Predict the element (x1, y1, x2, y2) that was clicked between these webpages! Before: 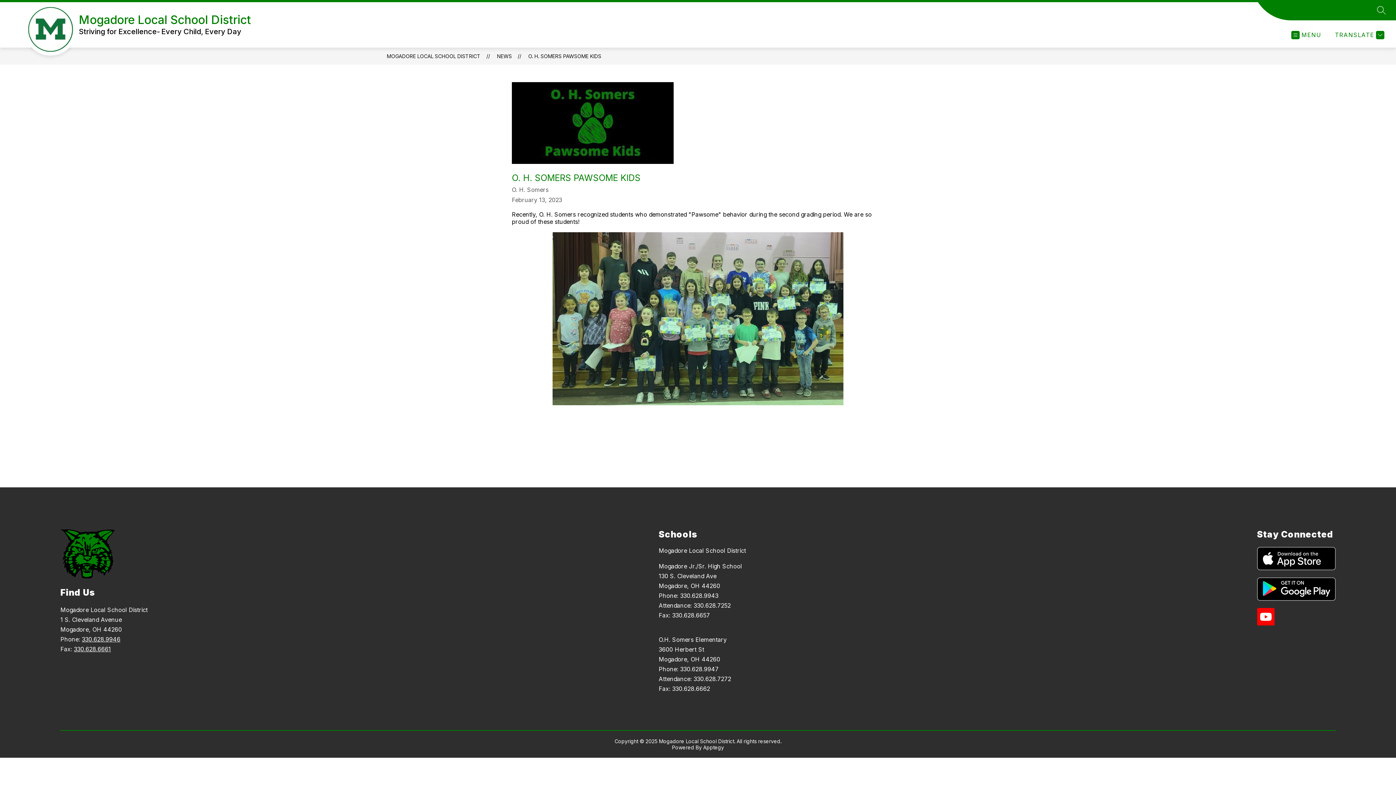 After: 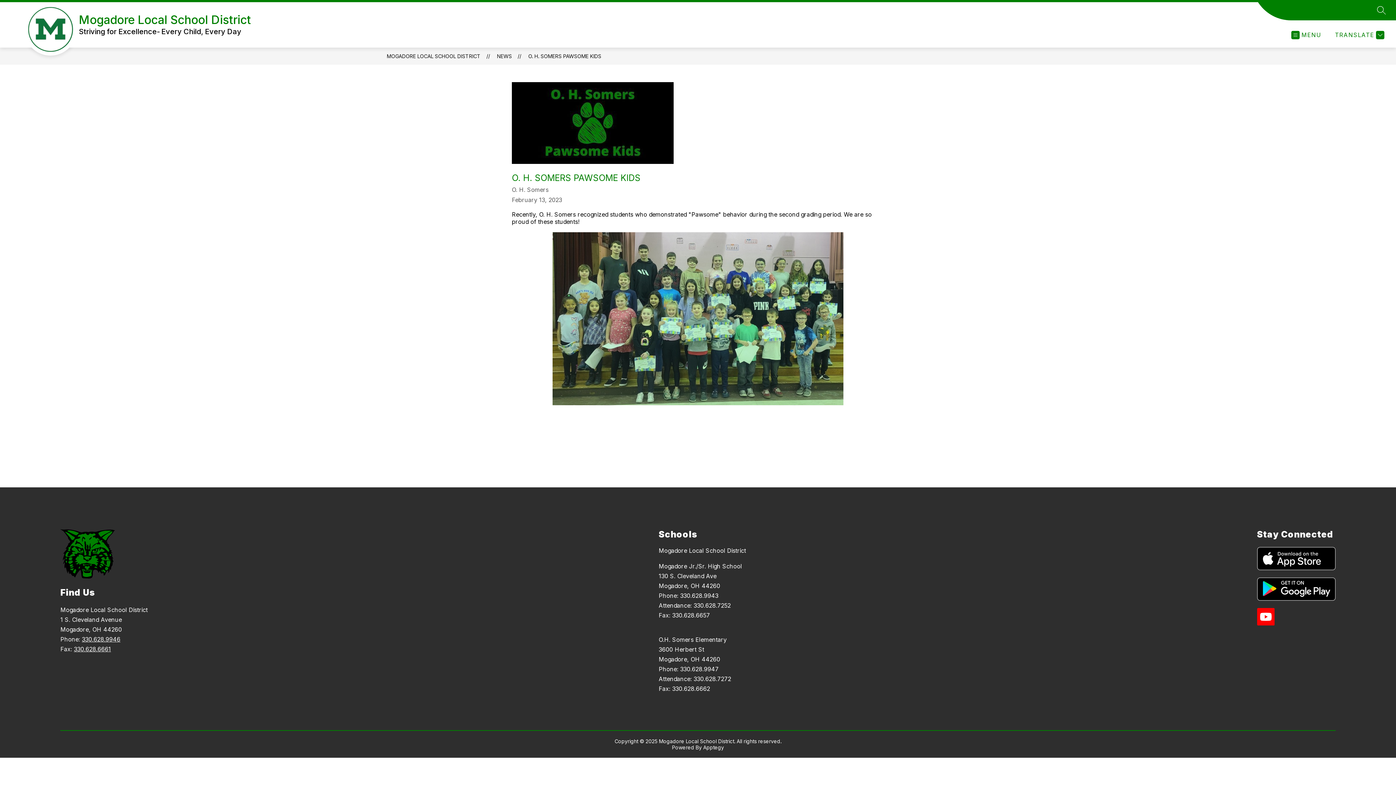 Action: bbox: (1257, 577, 1335, 601)